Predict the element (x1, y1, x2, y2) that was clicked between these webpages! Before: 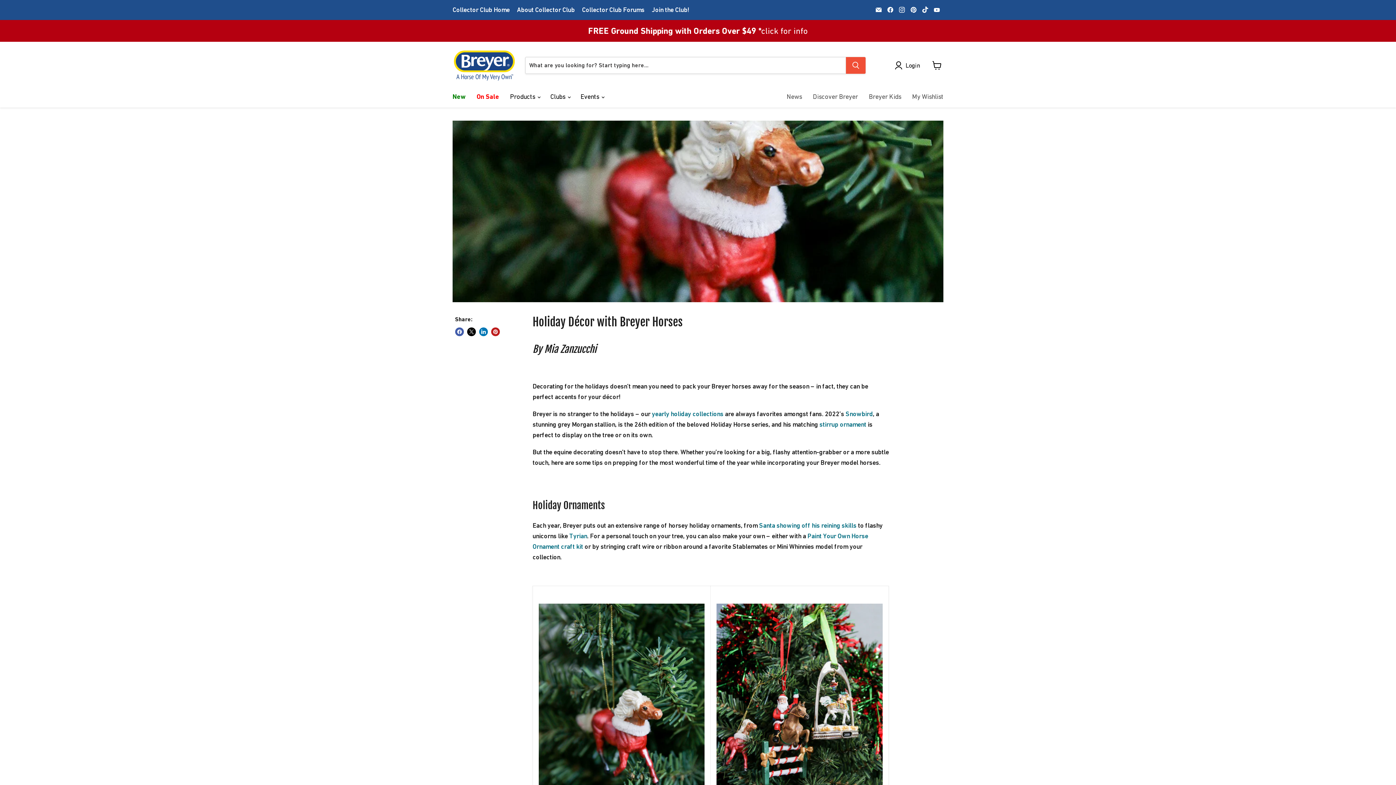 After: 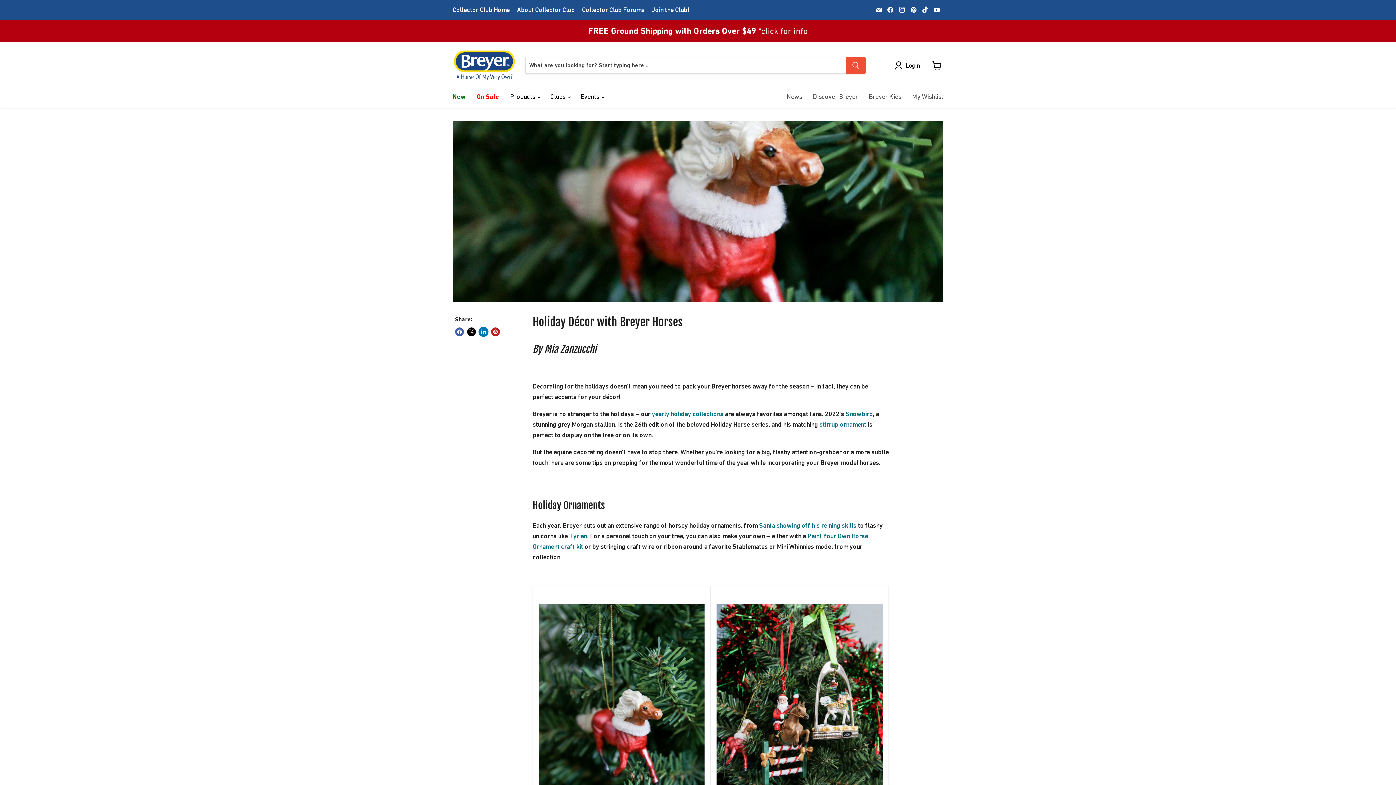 Action: bbox: (479, 327, 487, 336) label: Share on LinkedIn